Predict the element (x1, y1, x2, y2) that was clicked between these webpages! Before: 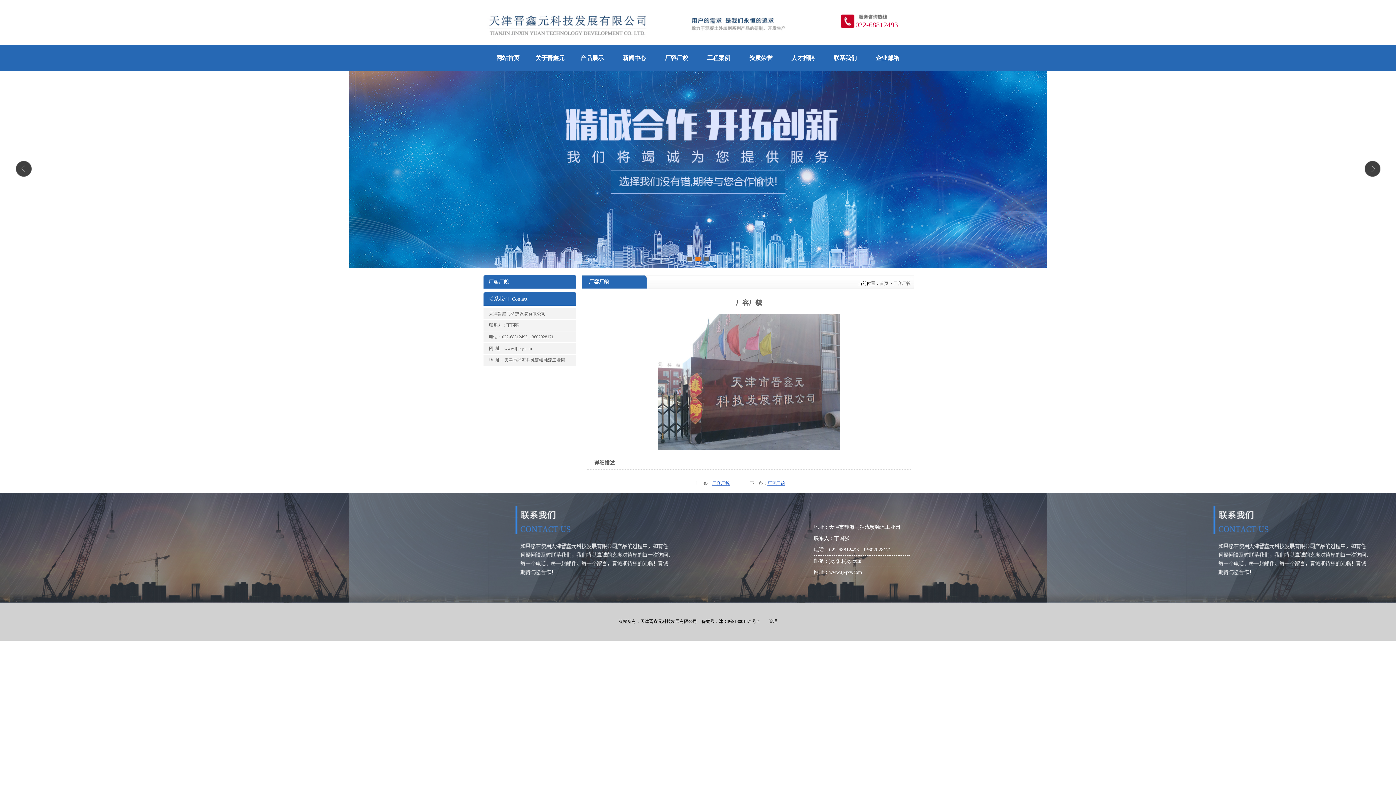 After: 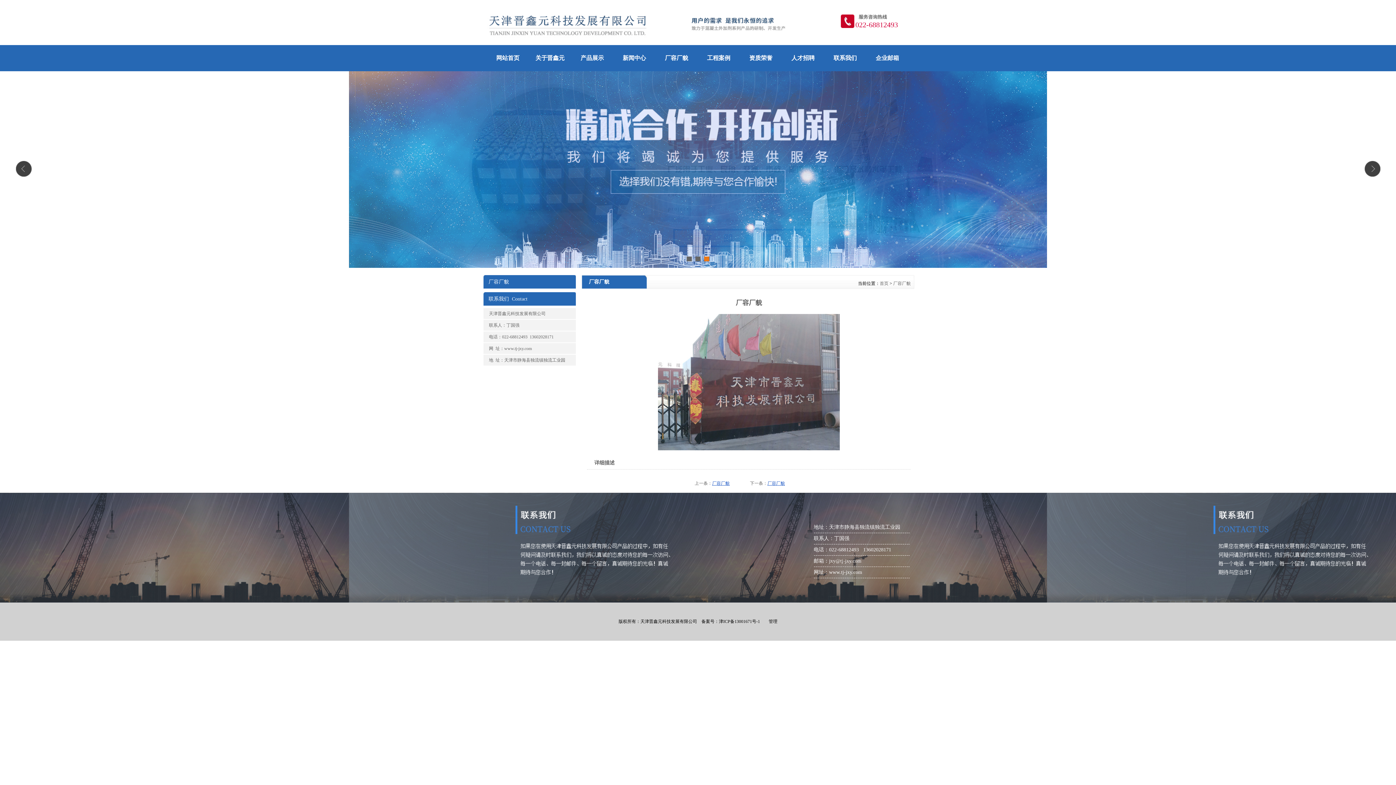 Action: bbox: (695, 256, 700, 261) label: 2